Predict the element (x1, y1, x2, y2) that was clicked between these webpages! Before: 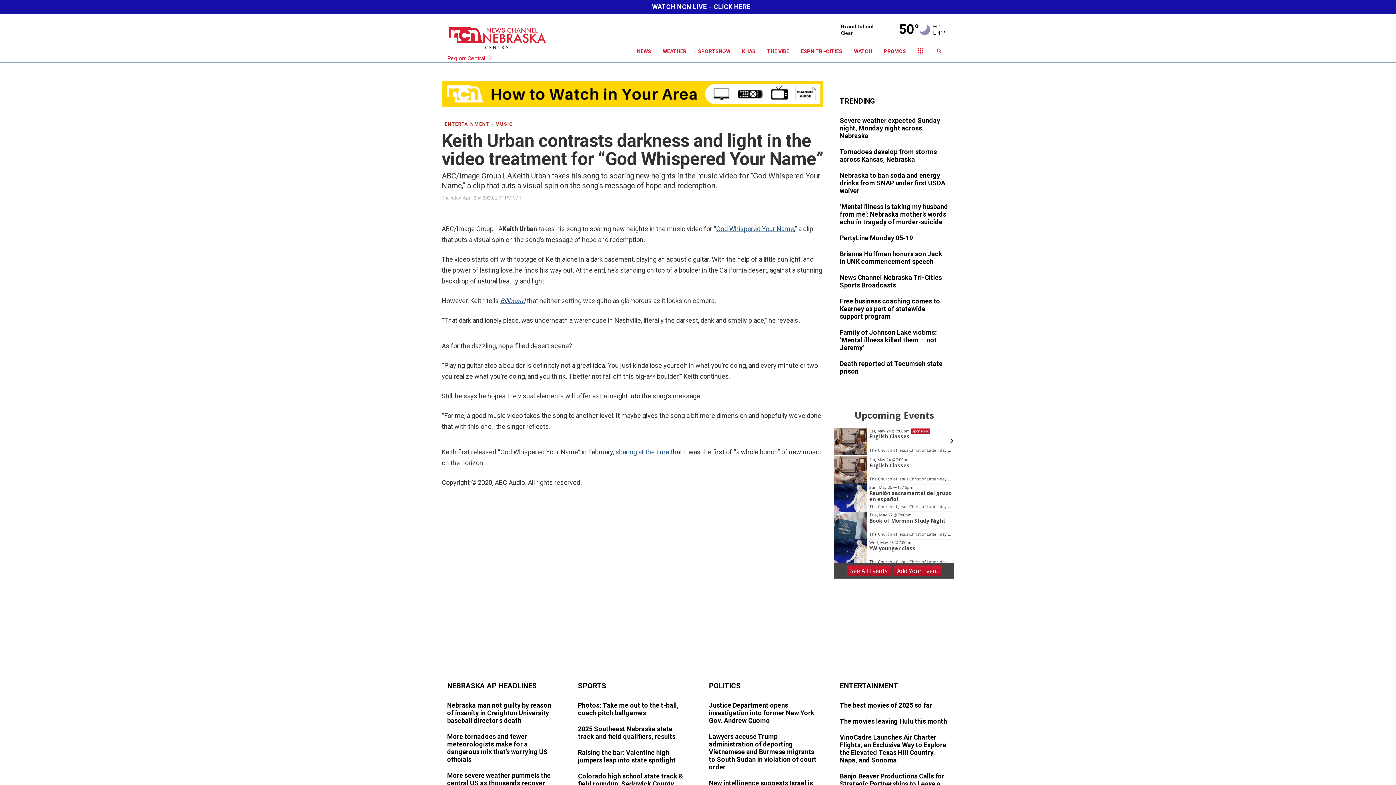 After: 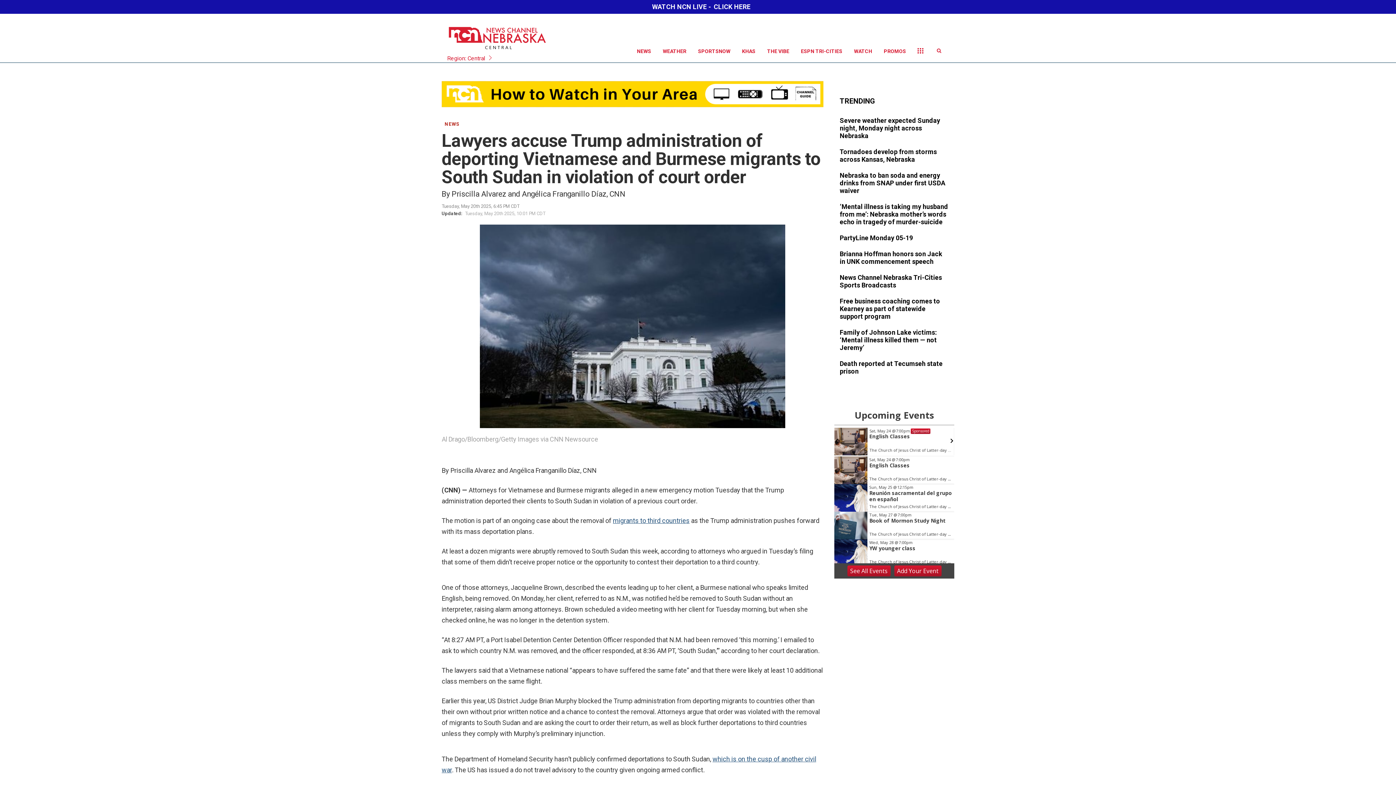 Action: bbox: (709, 733, 818, 772)